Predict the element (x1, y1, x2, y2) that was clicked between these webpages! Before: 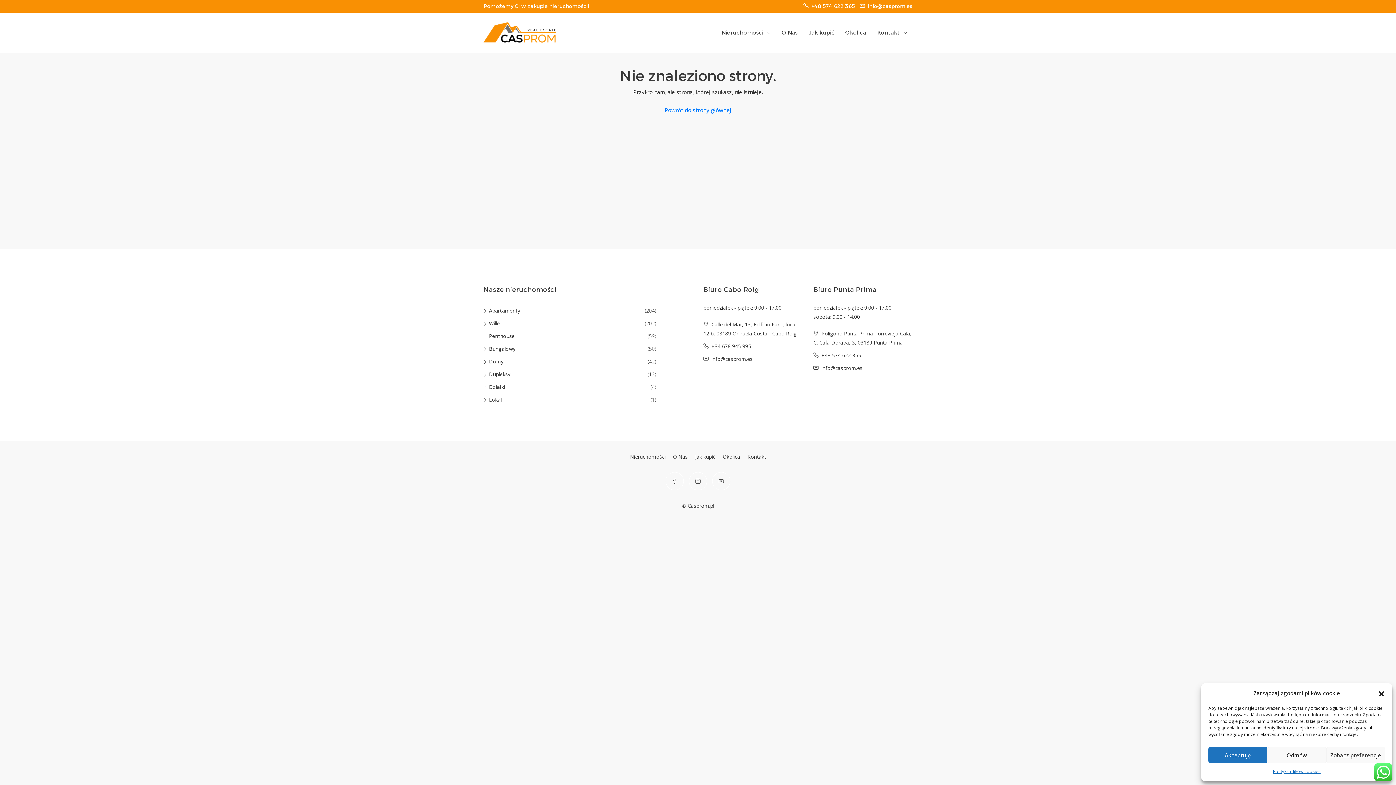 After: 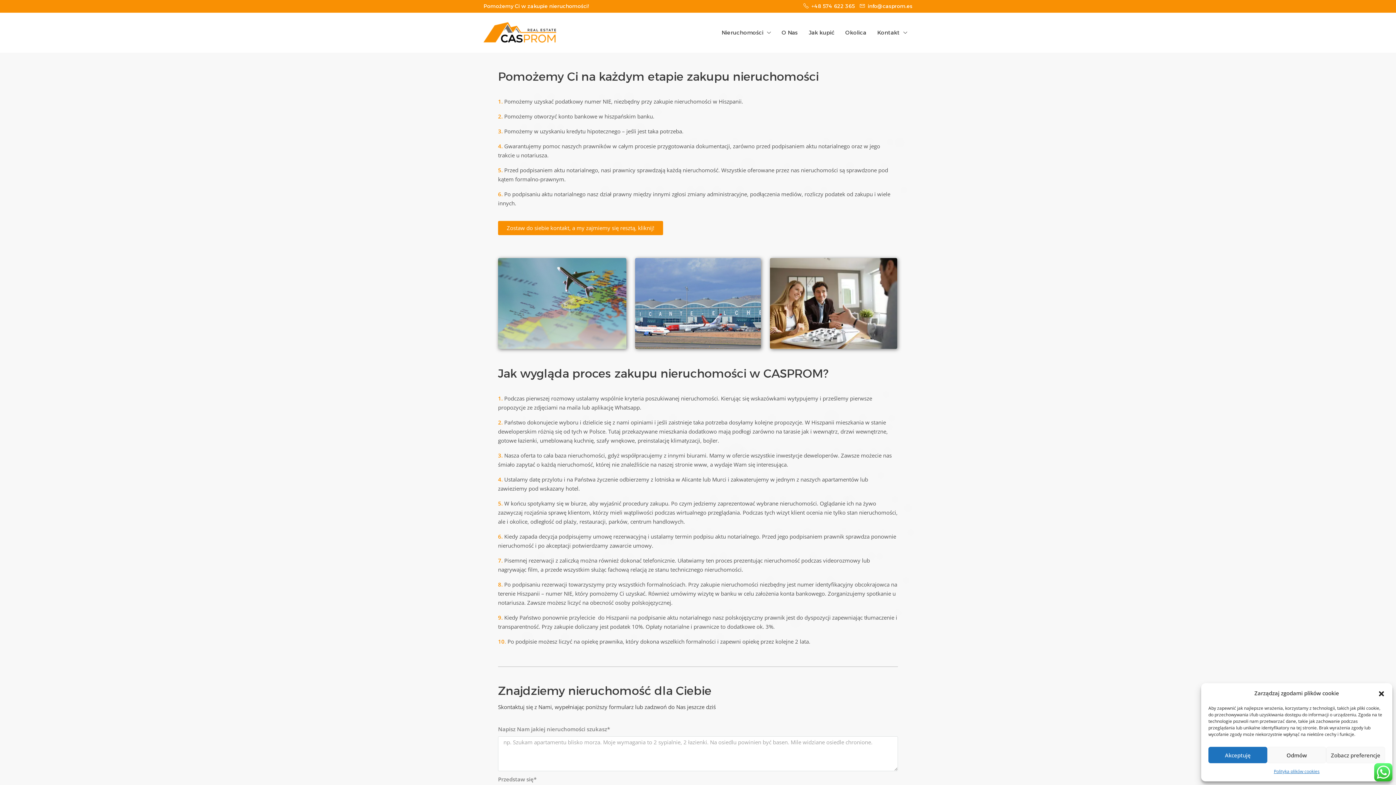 Action: label: Jak kupić bbox: (803, 12, 840, 52)